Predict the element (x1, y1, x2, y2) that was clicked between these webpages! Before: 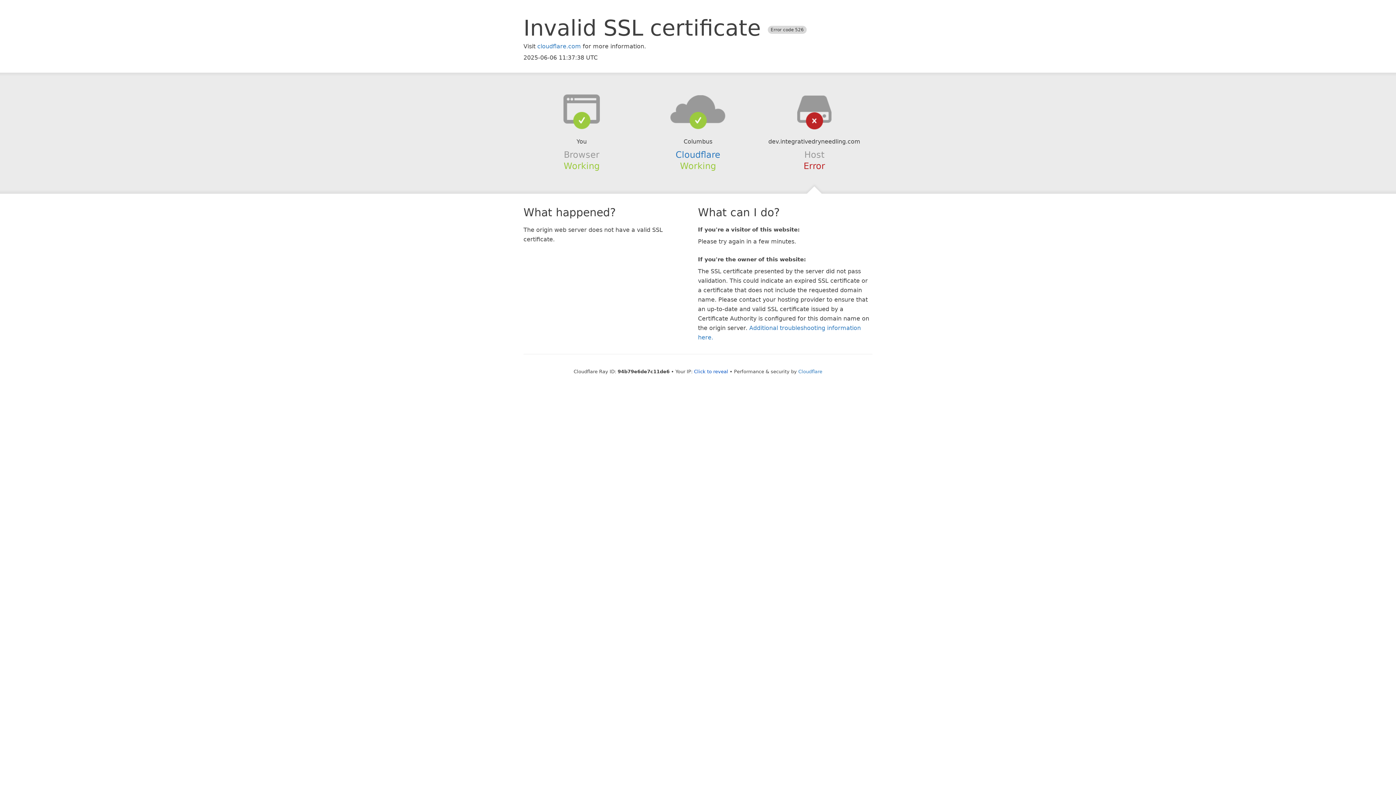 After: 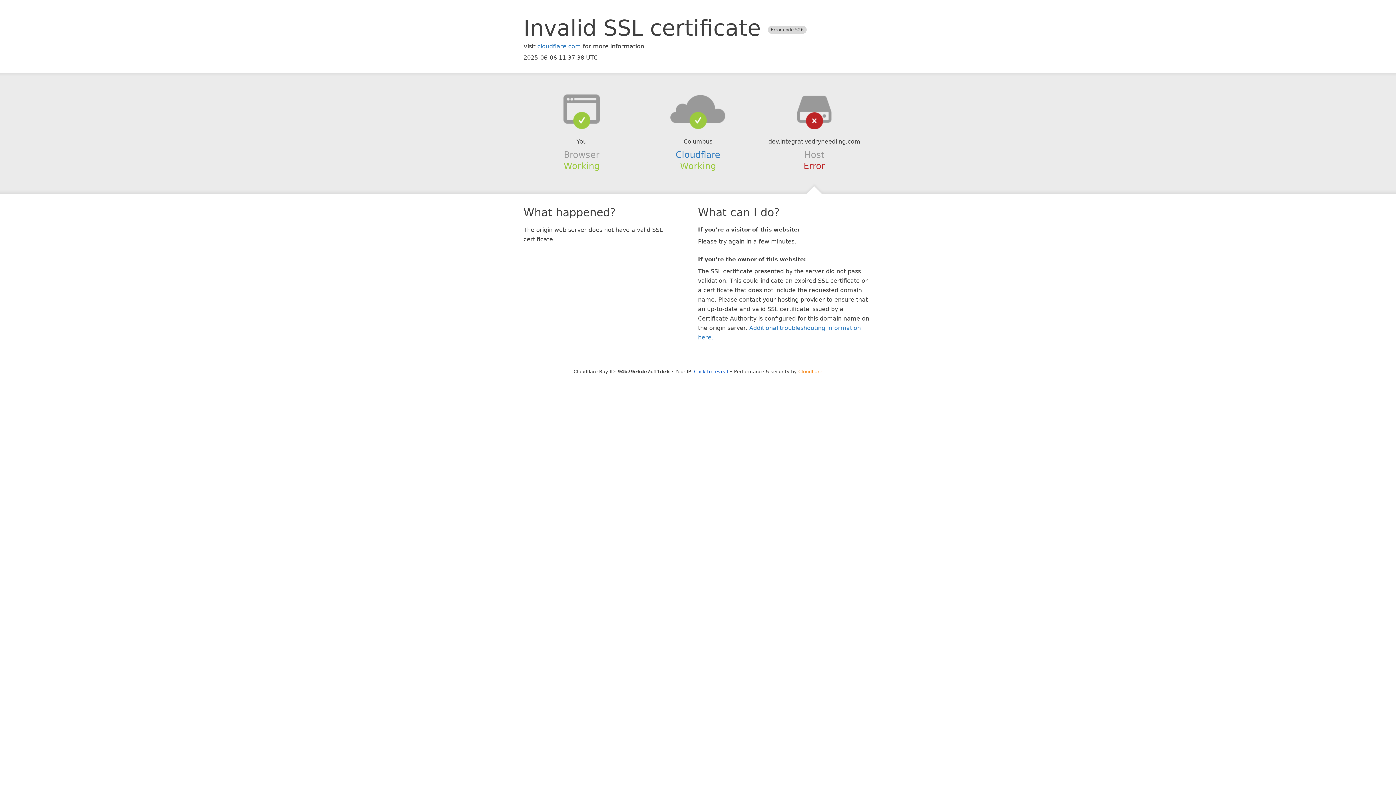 Action: bbox: (798, 368, 822, 374) label: Cloudflare